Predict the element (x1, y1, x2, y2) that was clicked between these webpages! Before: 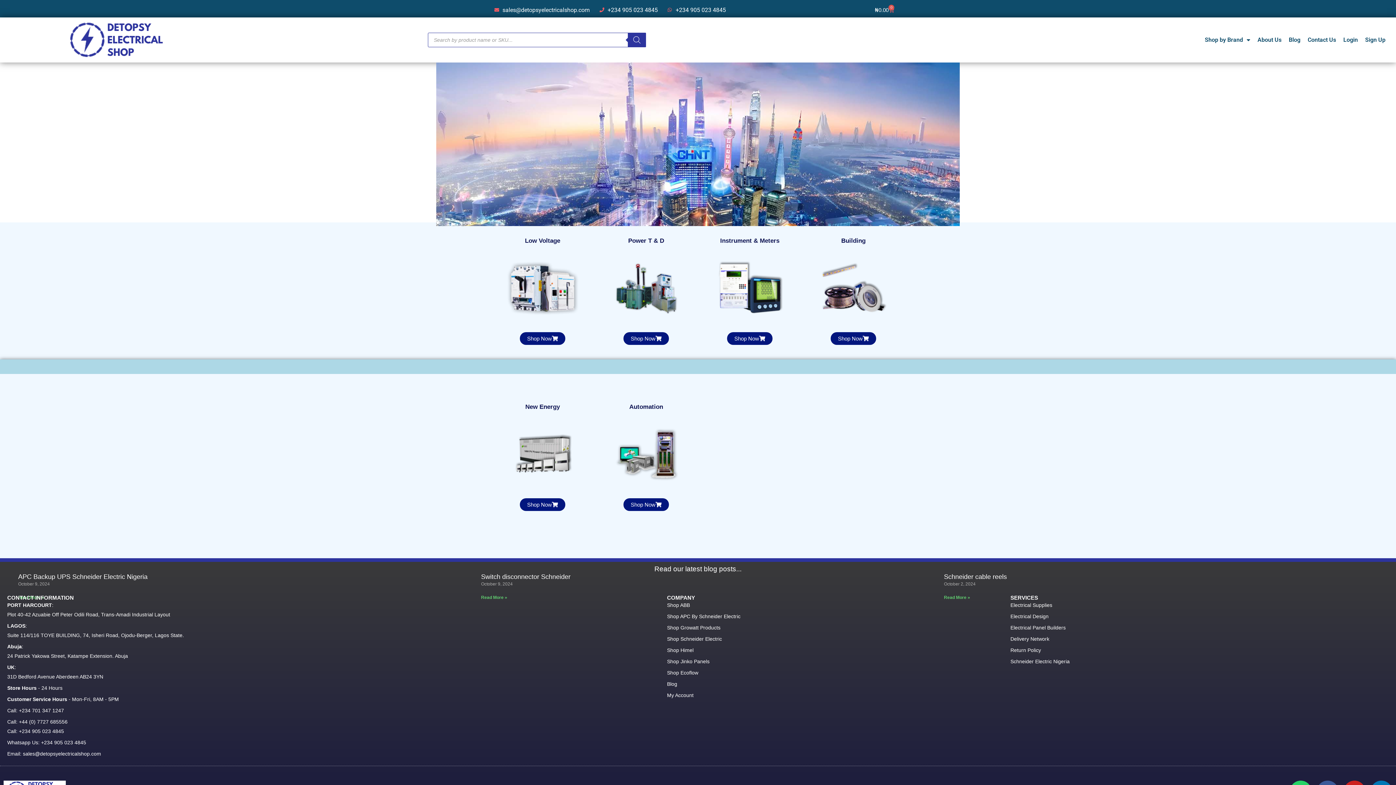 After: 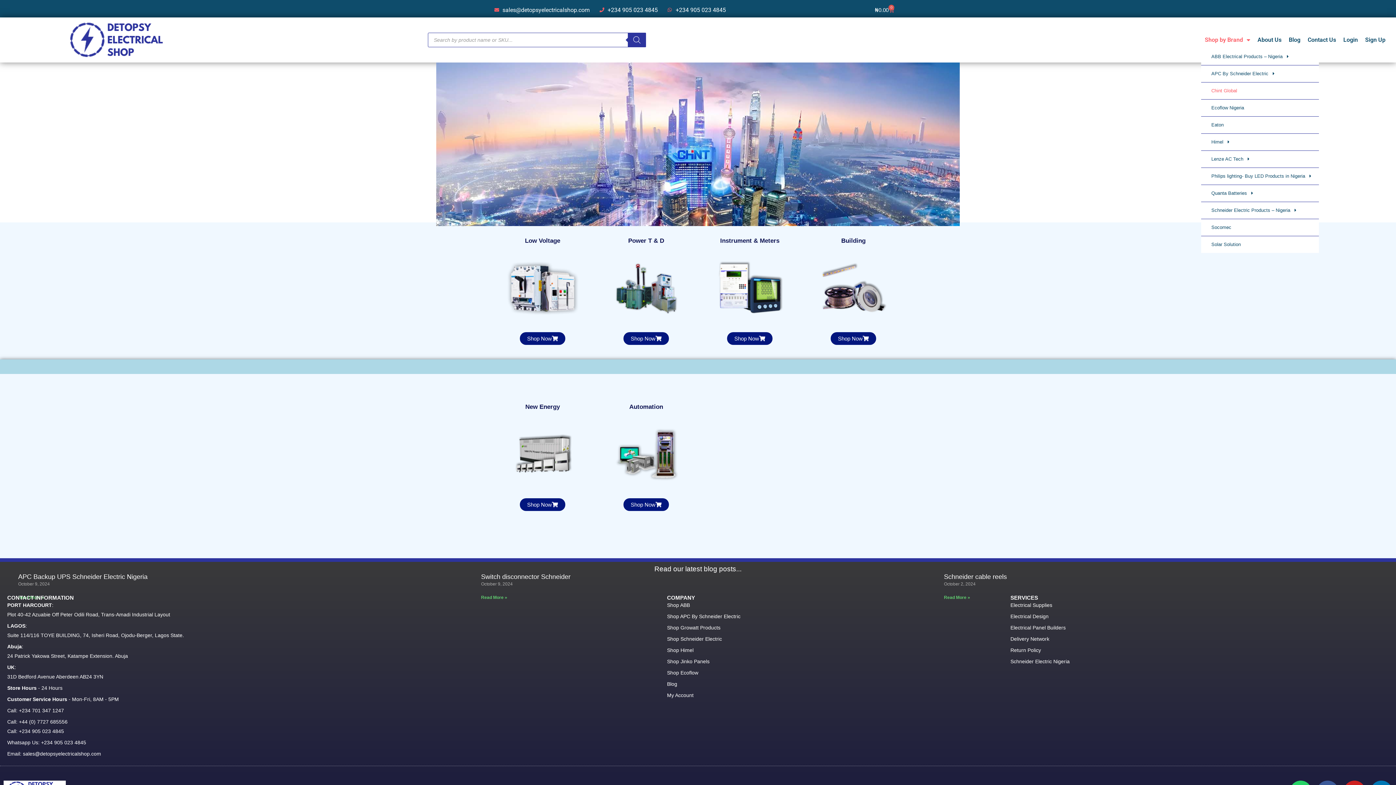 Action: label: Shop by Brand bbox: (1201, 31, 1254, 48)